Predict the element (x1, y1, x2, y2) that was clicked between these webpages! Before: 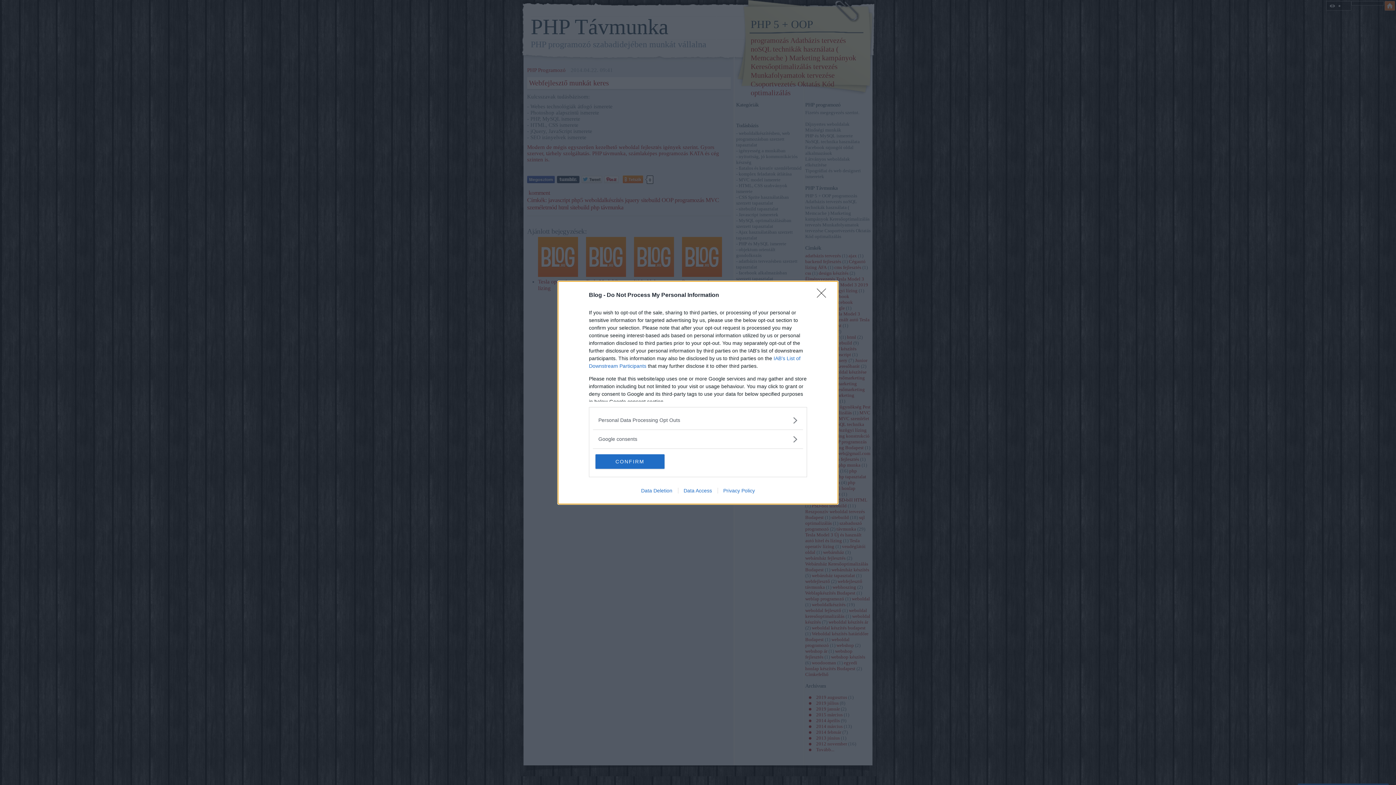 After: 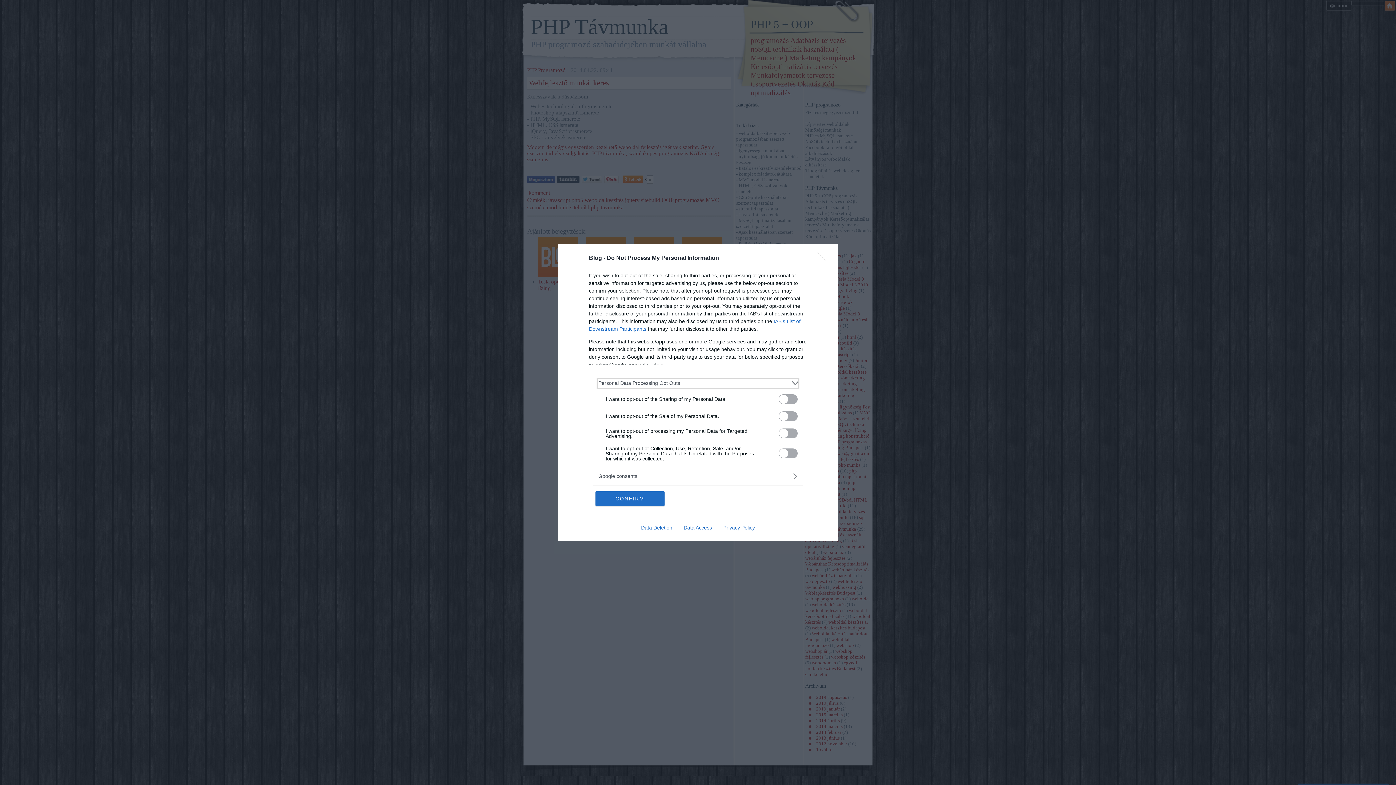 Action: label: Opt-Outs bbox: (598, 416, 797, 424)